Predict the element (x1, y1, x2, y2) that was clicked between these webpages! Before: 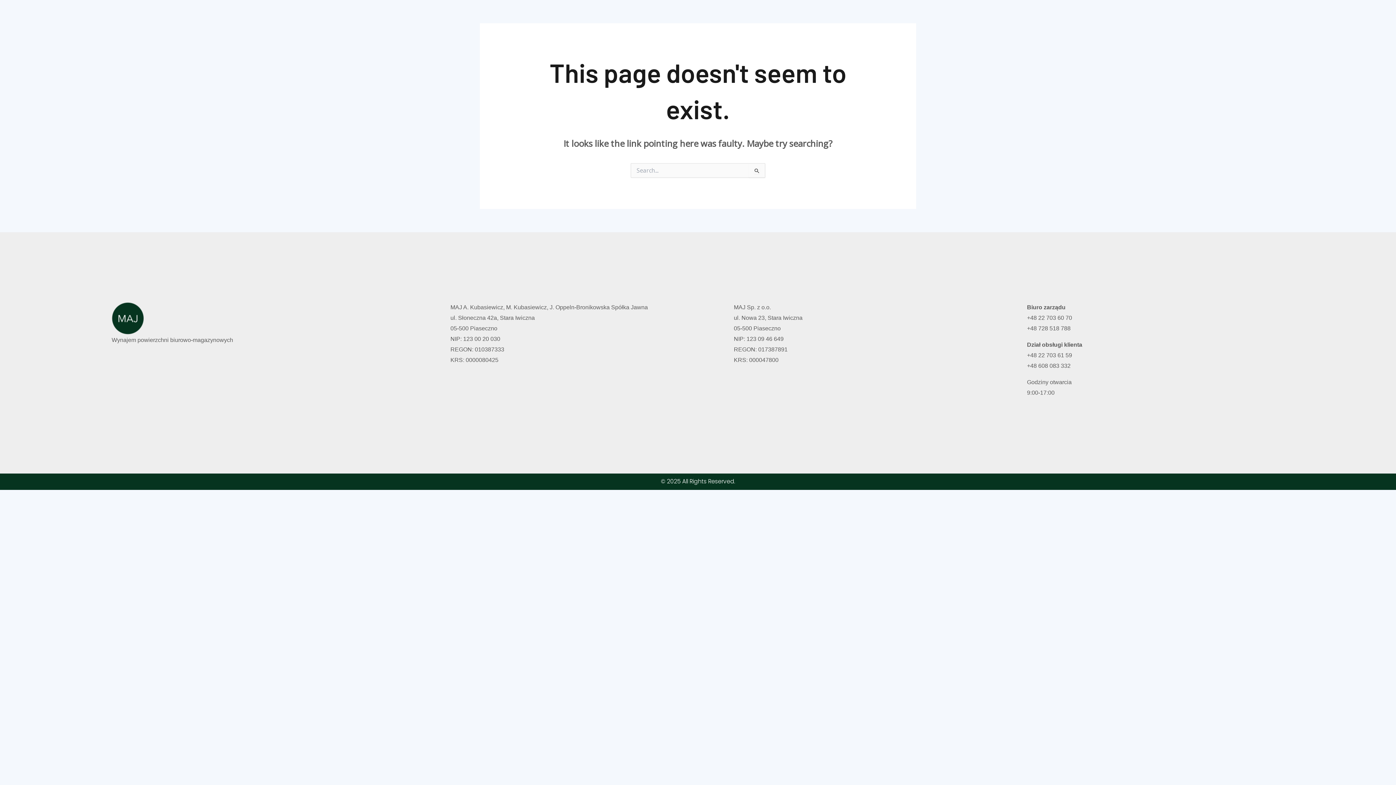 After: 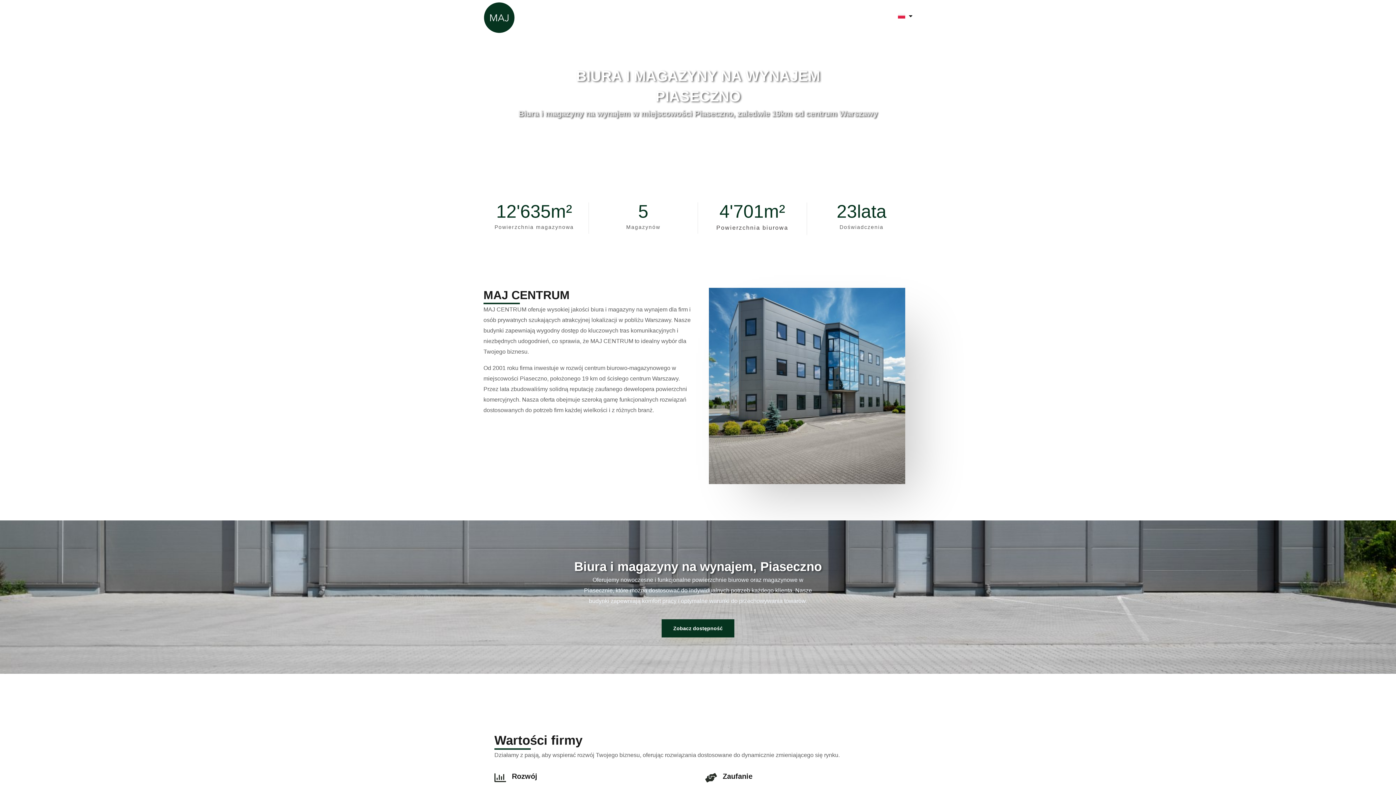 Action: bbox: (677, 5, 729, 25) label: Strona główna